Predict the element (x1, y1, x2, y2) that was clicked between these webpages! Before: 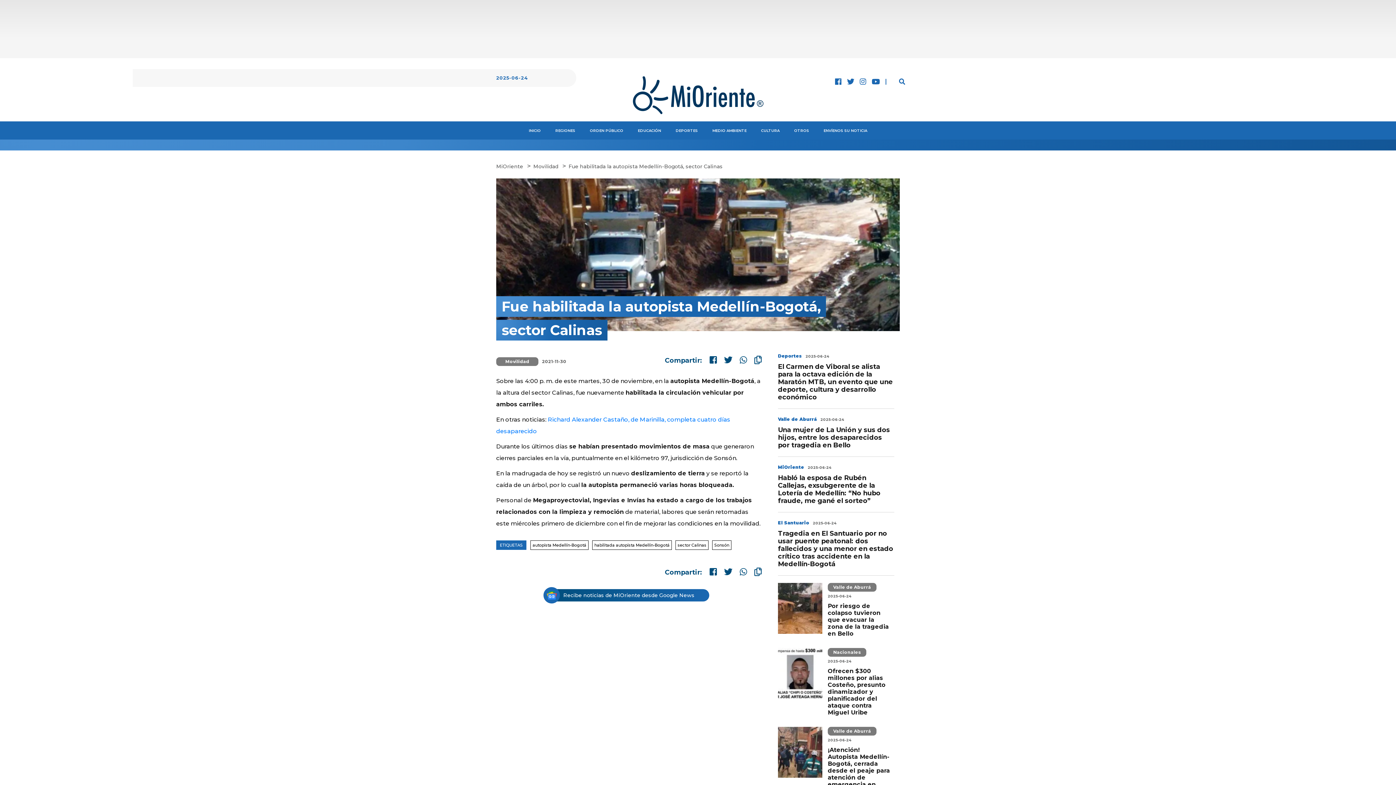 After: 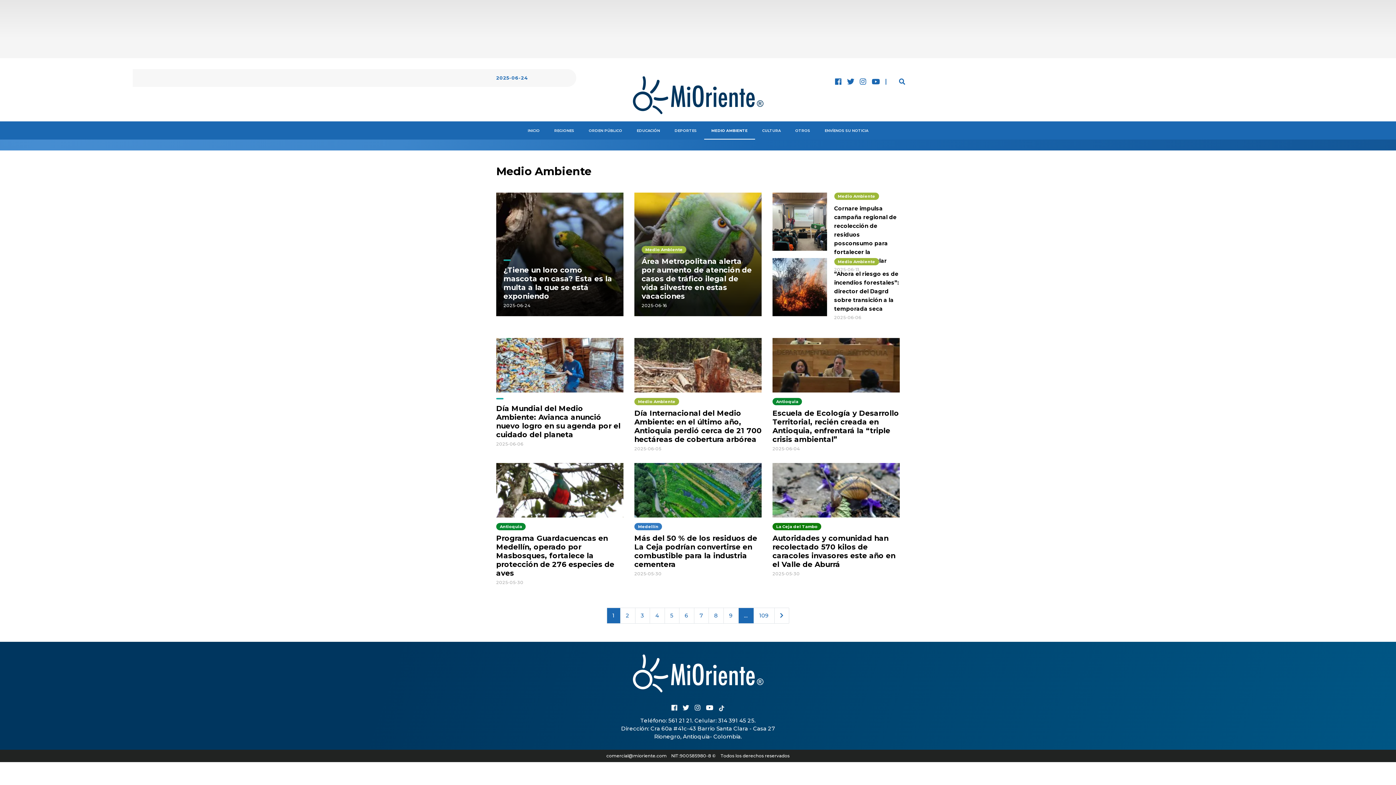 Action: bbox: (712, 127, 746, 133) label: MEDIO AMBIENTE